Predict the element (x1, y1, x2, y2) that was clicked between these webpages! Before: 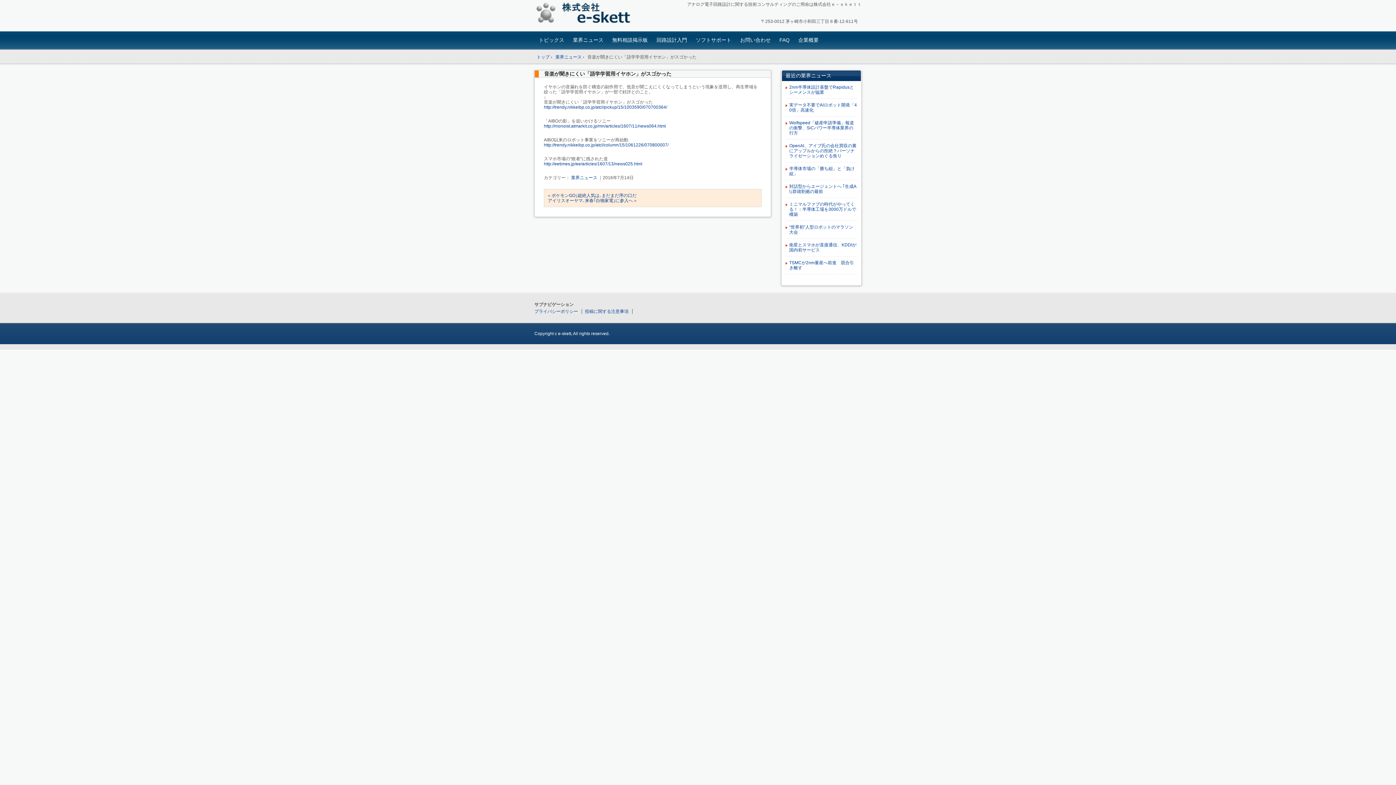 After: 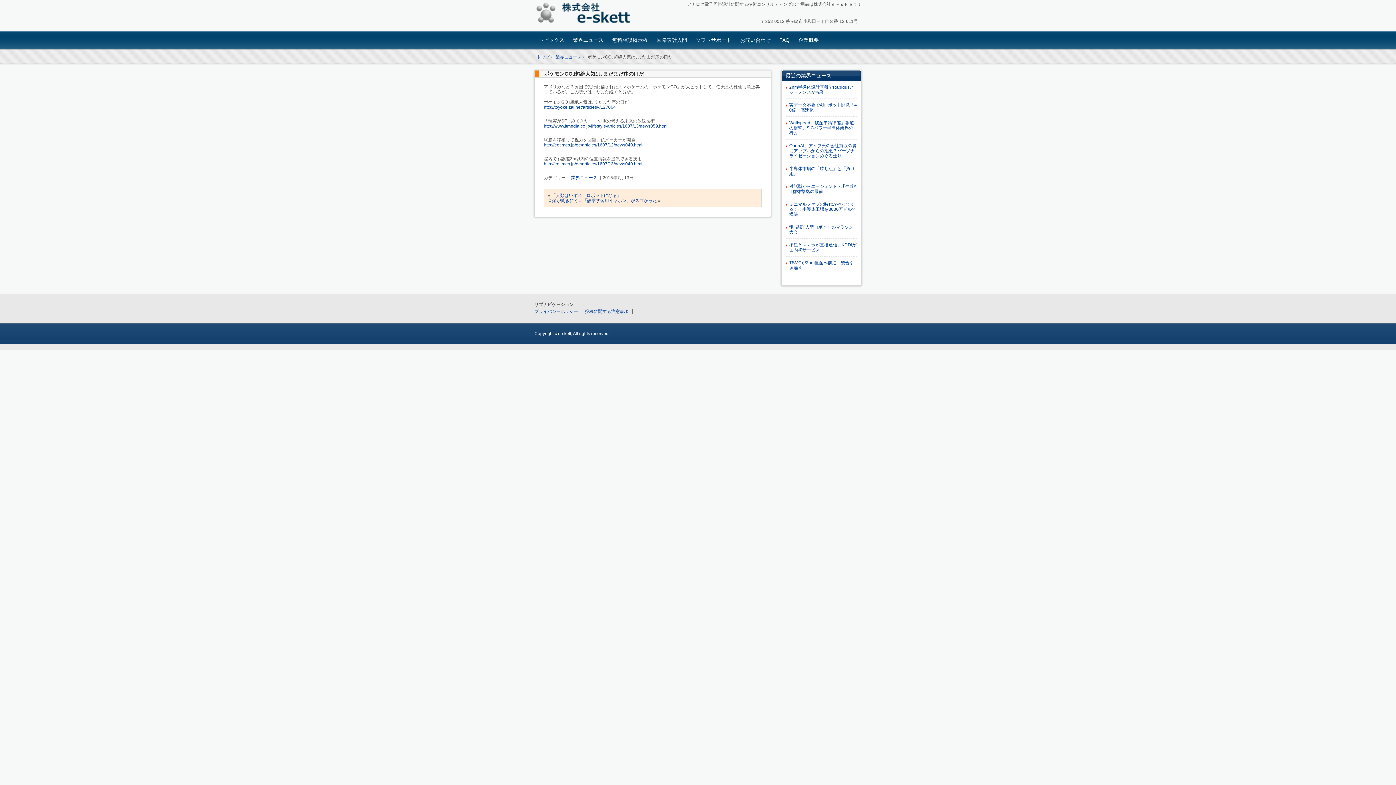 Action: bbox: (551, 193, 636, 198) label: ポケモンGO｣超絶人気は､まだまだ序の口だ